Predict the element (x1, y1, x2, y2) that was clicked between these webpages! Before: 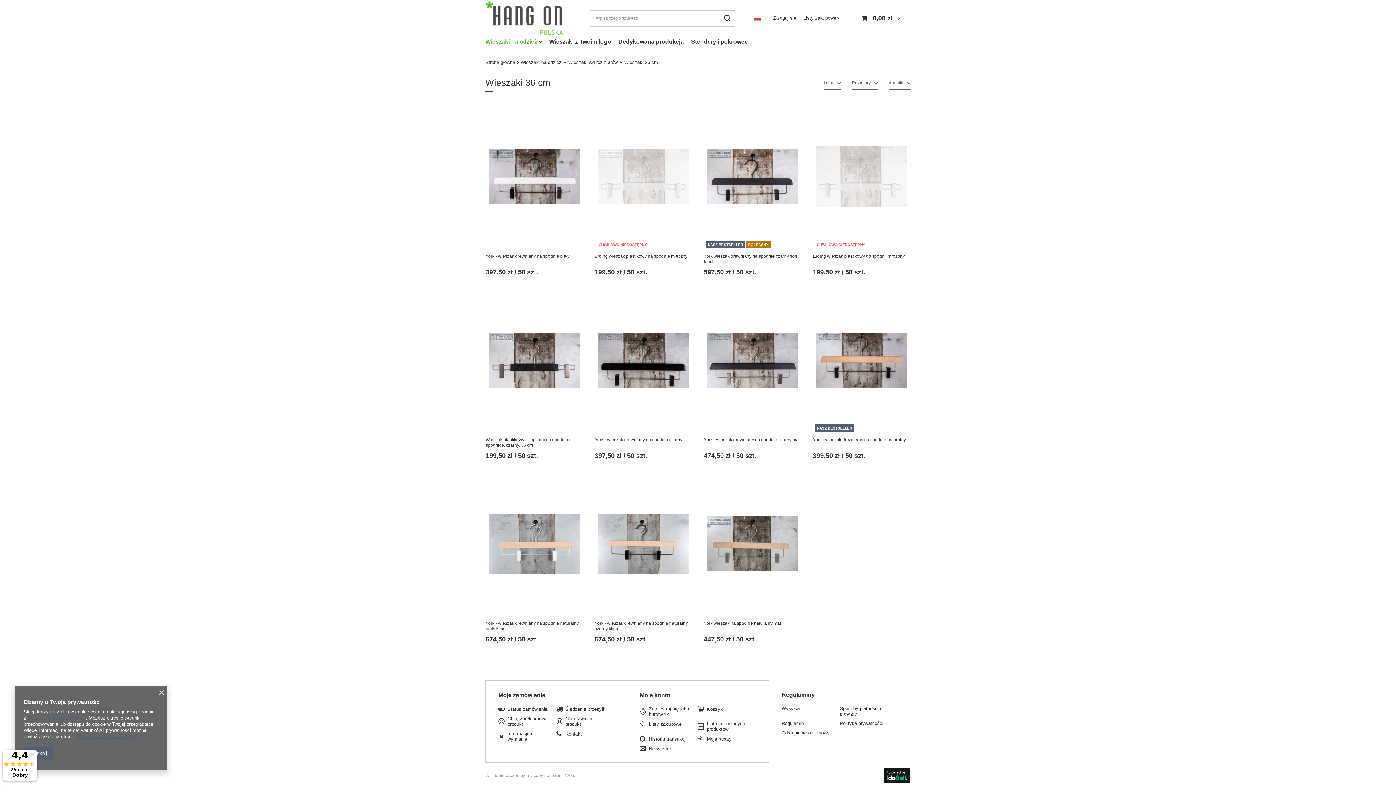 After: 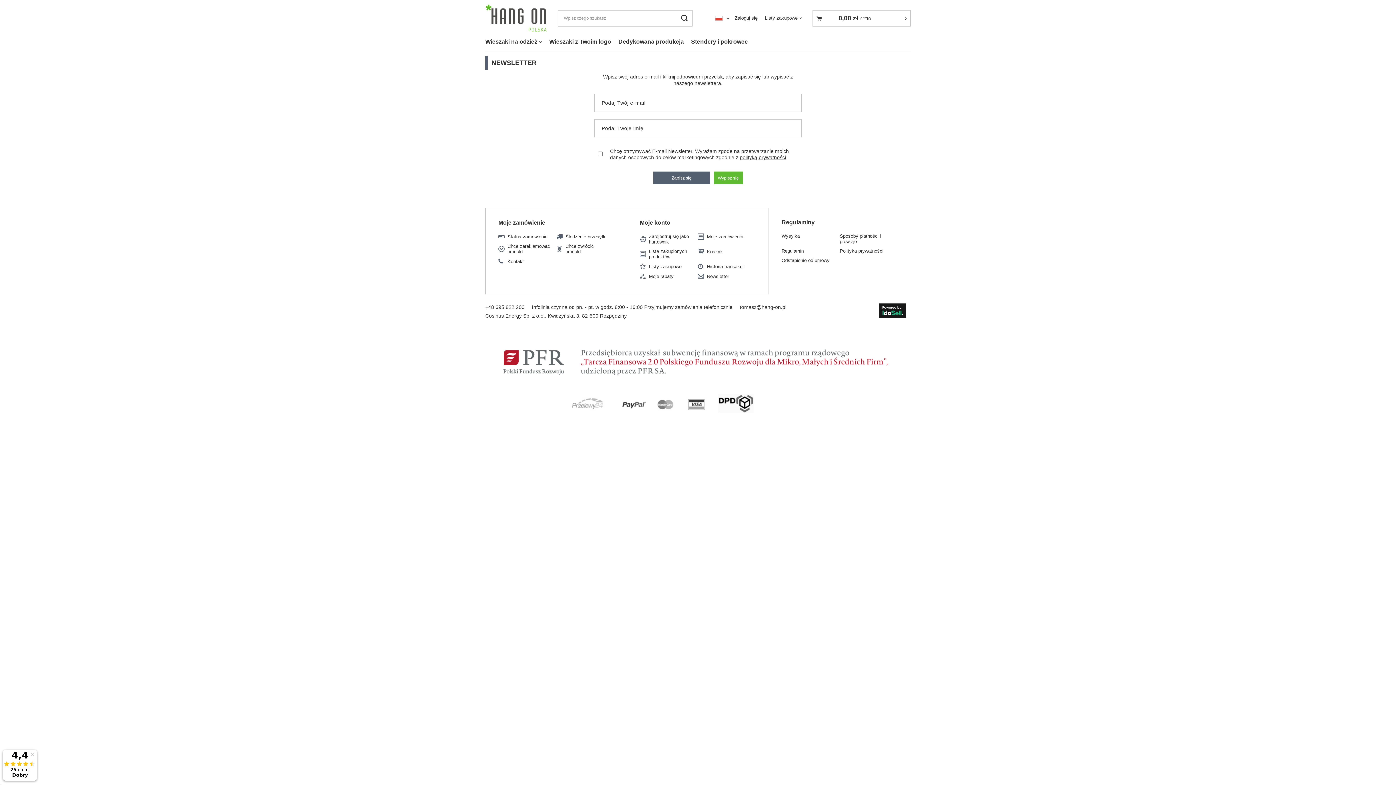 Action: bbox: (649, 746, 692, 752) label: Newsletter